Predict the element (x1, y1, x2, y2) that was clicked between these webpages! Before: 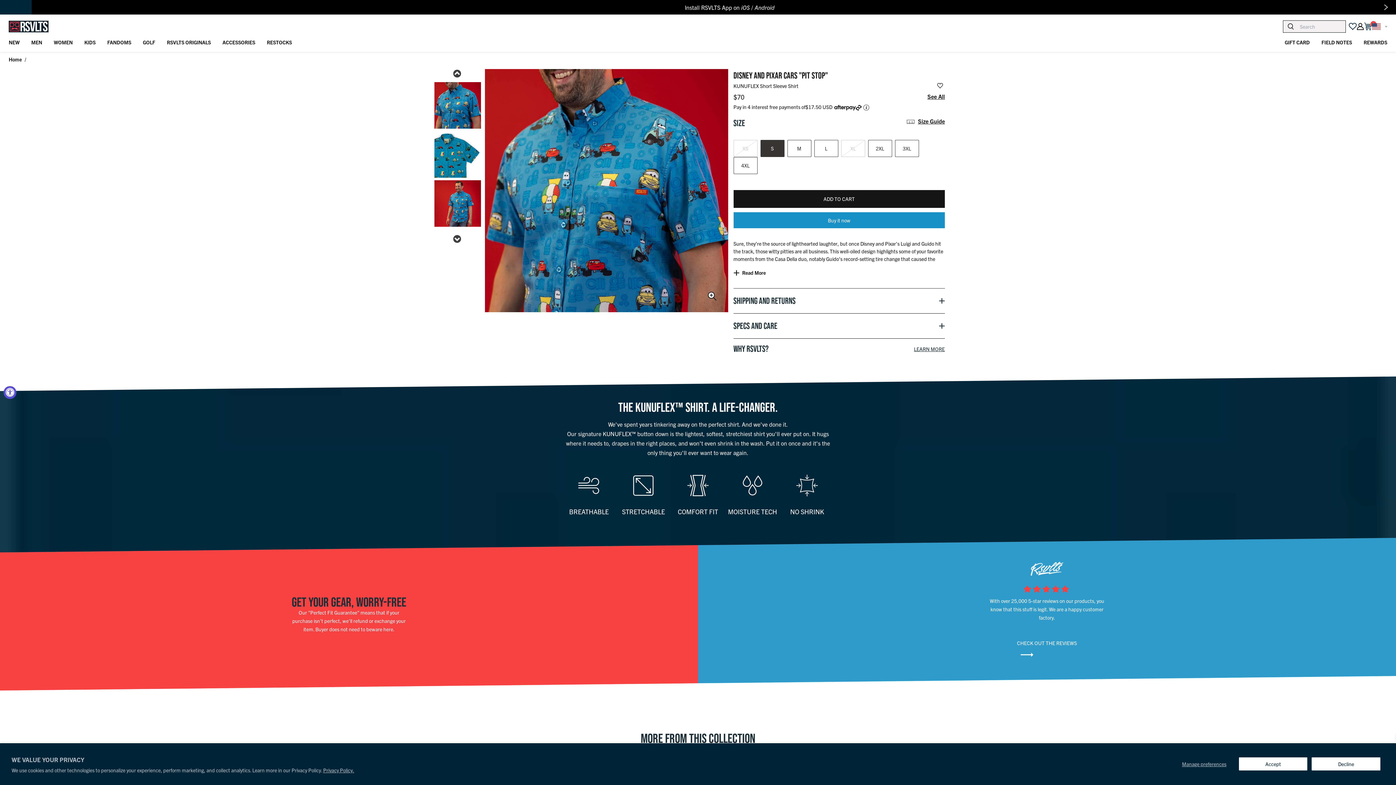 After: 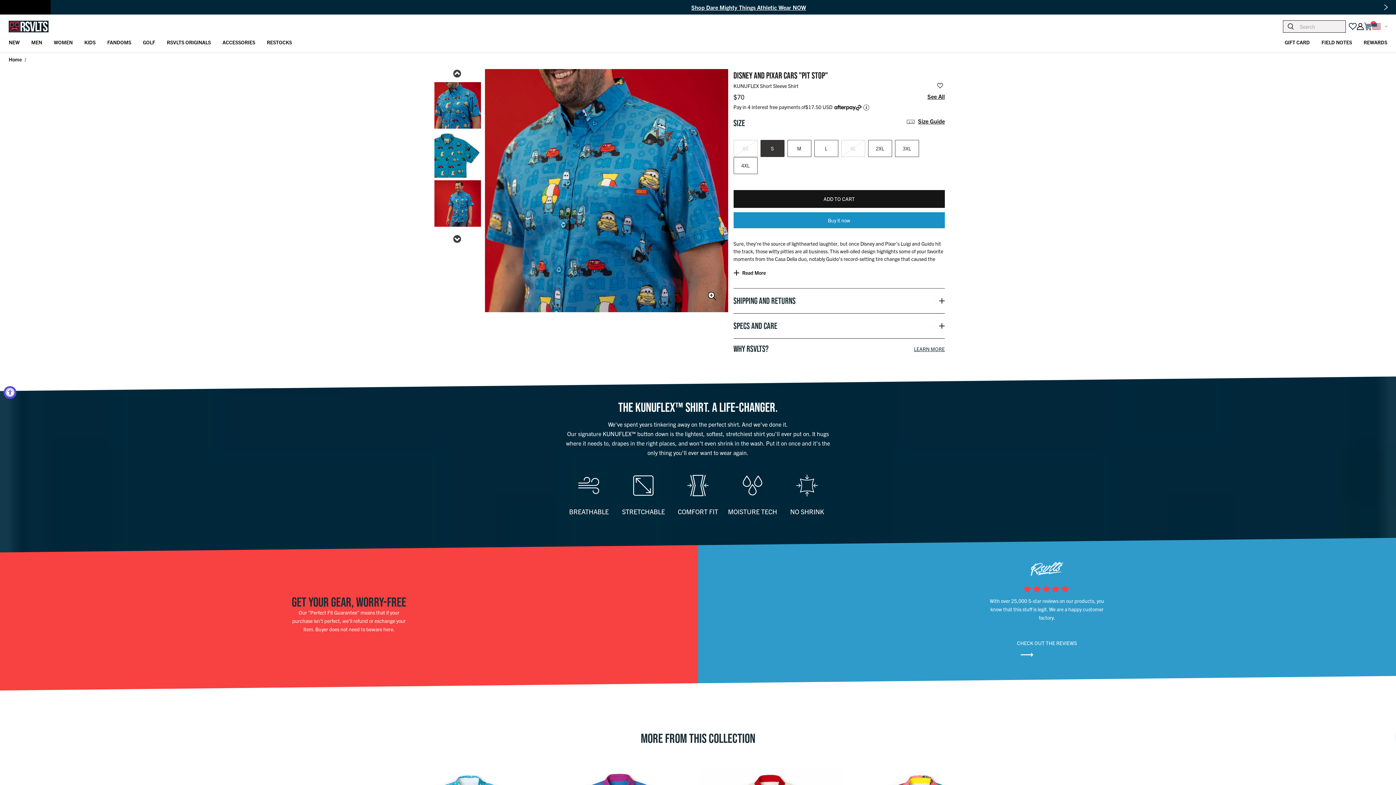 Action: bbox: (1311, 757, 1381, 771) label: Decline